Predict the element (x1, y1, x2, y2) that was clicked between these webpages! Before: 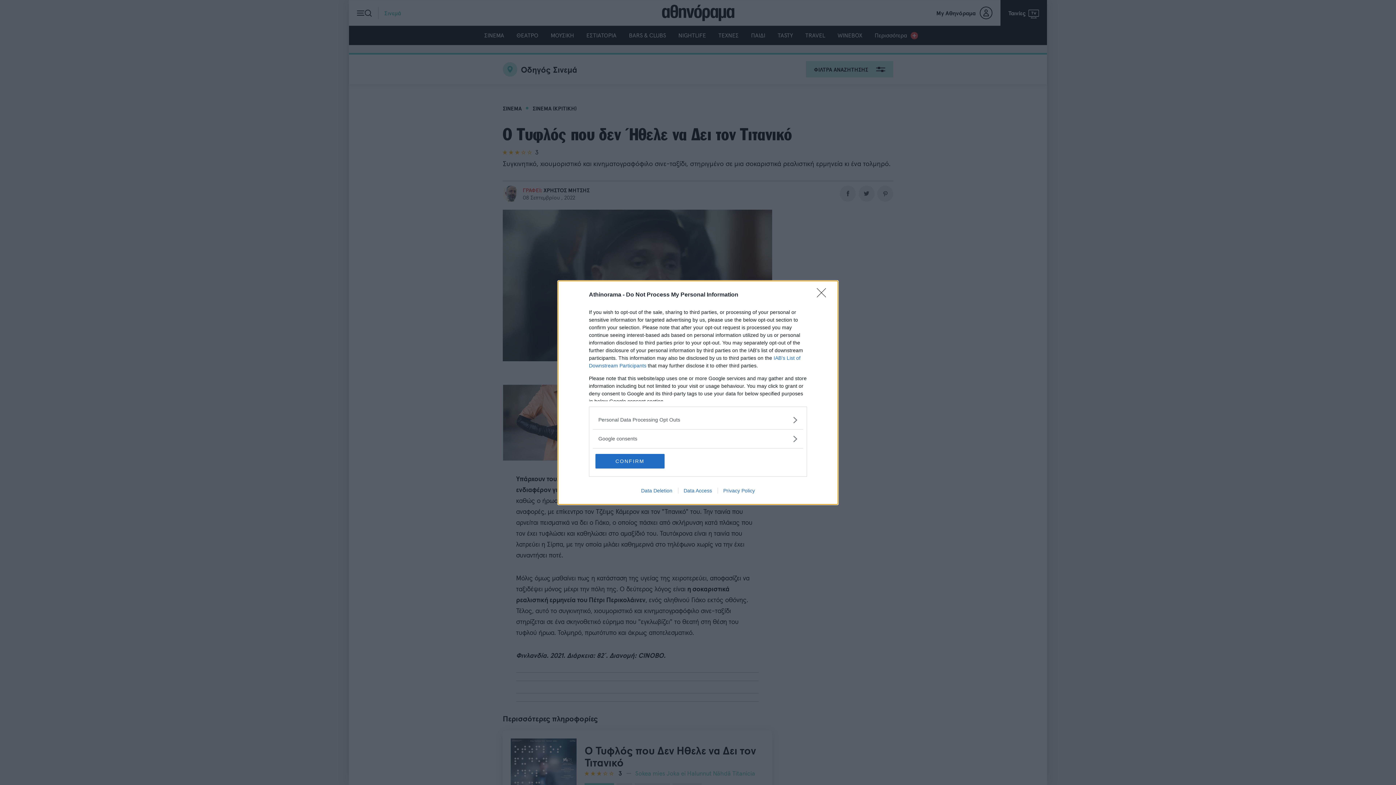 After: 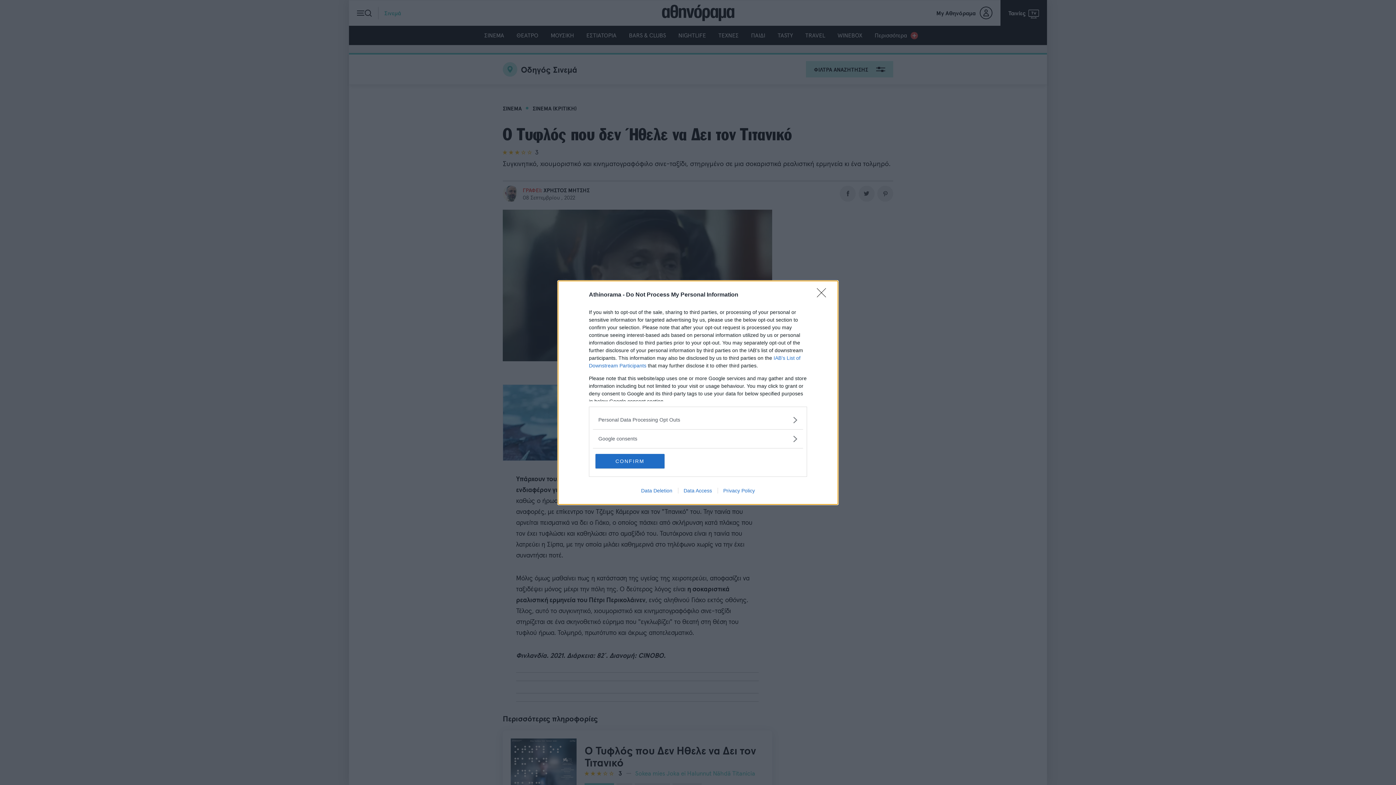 Action: bbox: (717, 487, 760, 493) label: Privacy Policy